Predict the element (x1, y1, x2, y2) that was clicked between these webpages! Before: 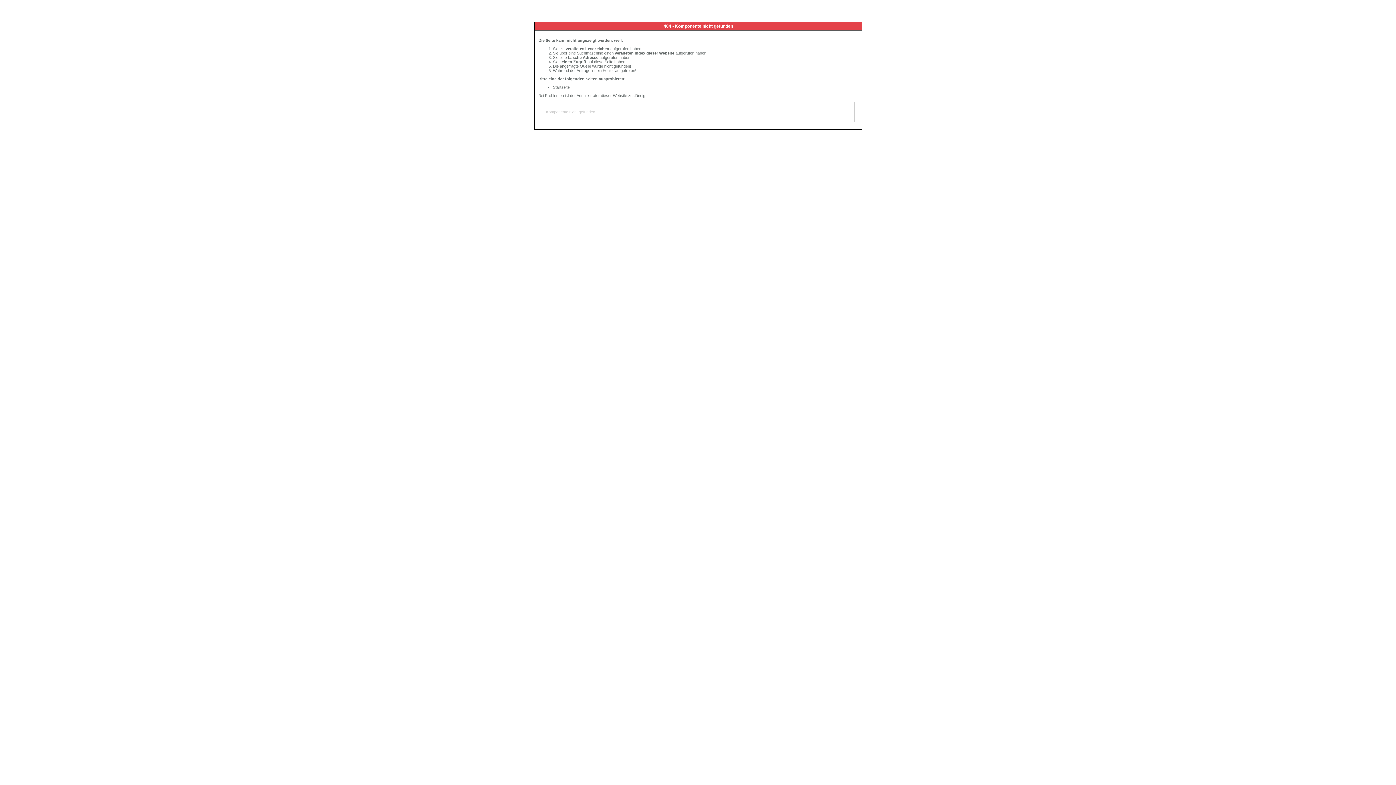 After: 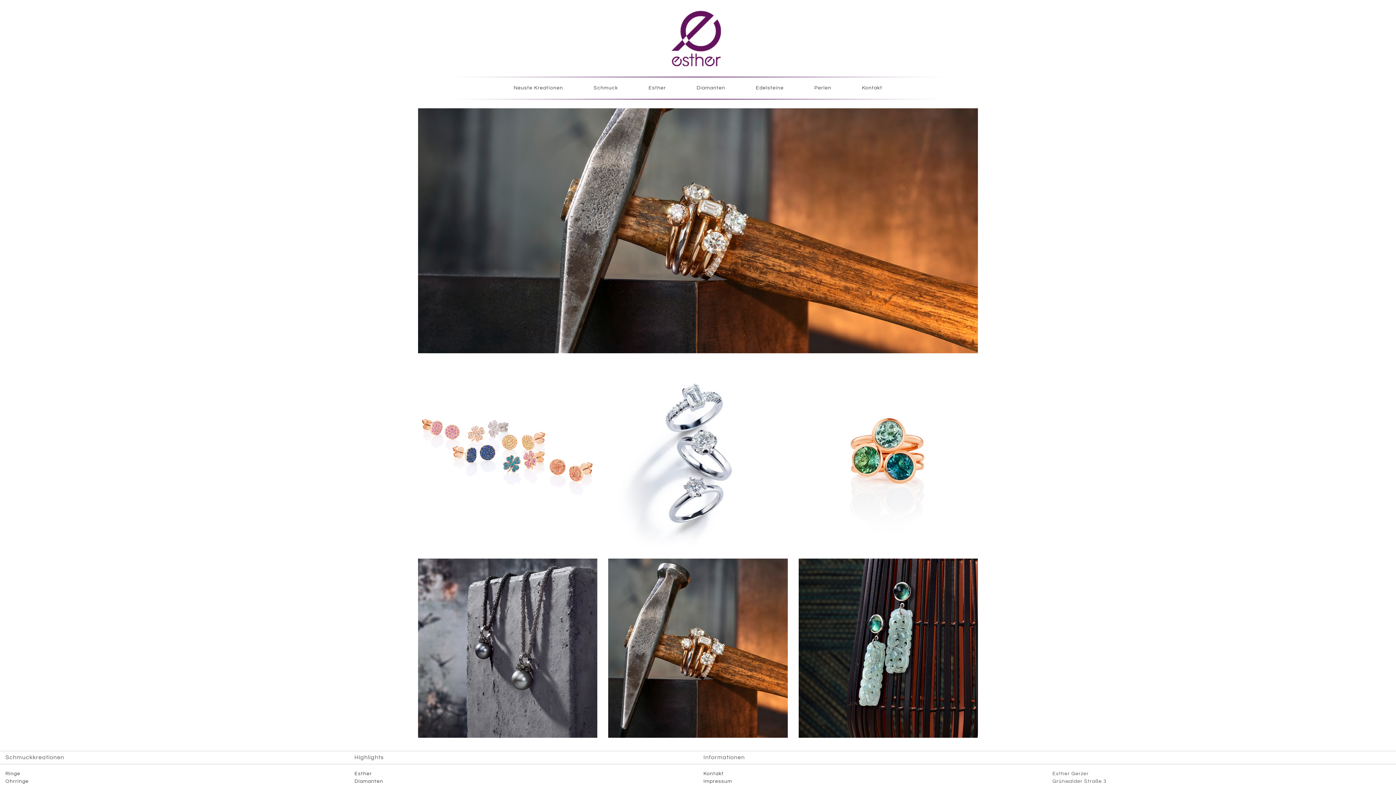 Action: label: Startseite bbox: (553, 85, 569, 89)